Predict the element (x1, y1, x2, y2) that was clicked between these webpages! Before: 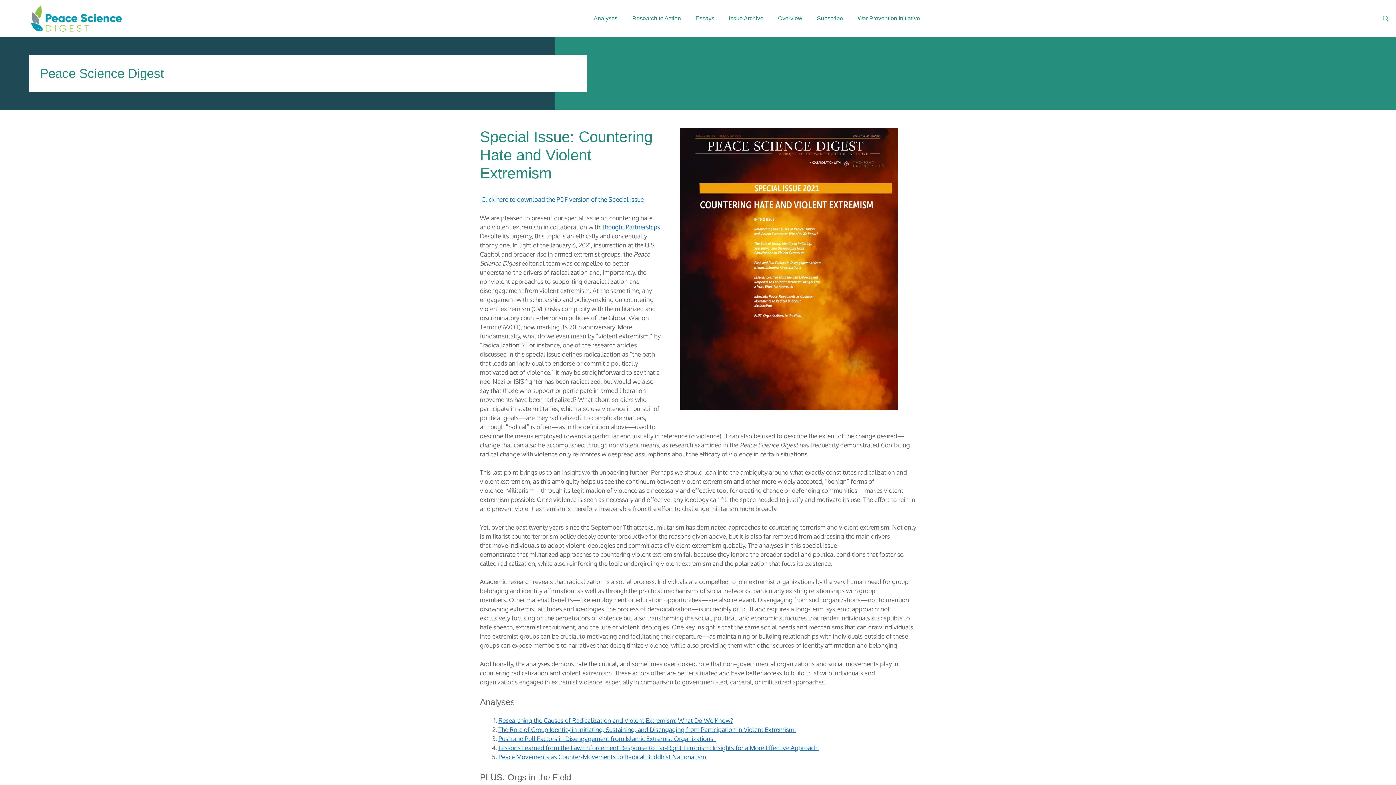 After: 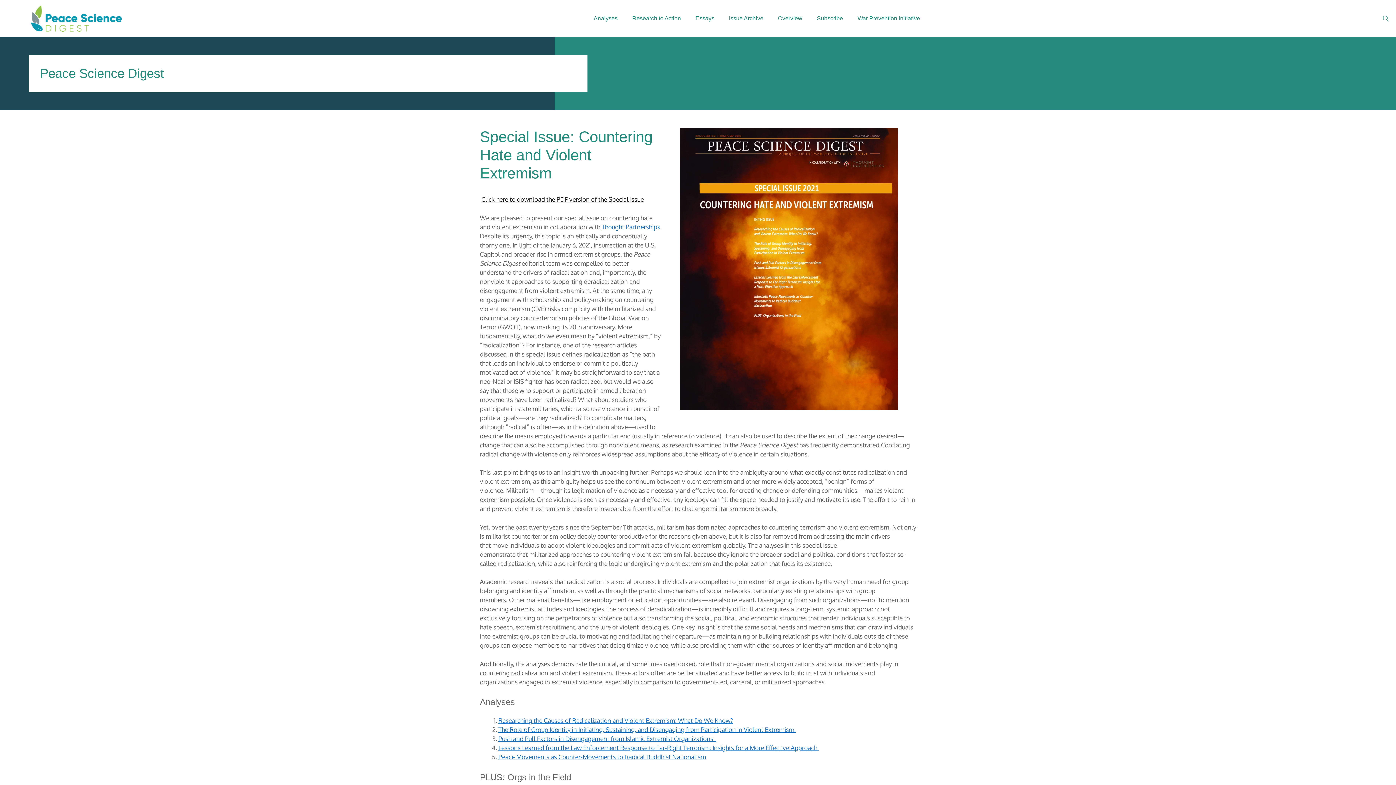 Action: label: Click here to download the PDF version of the Special Issue bbox: (481, 195, 644, 203)